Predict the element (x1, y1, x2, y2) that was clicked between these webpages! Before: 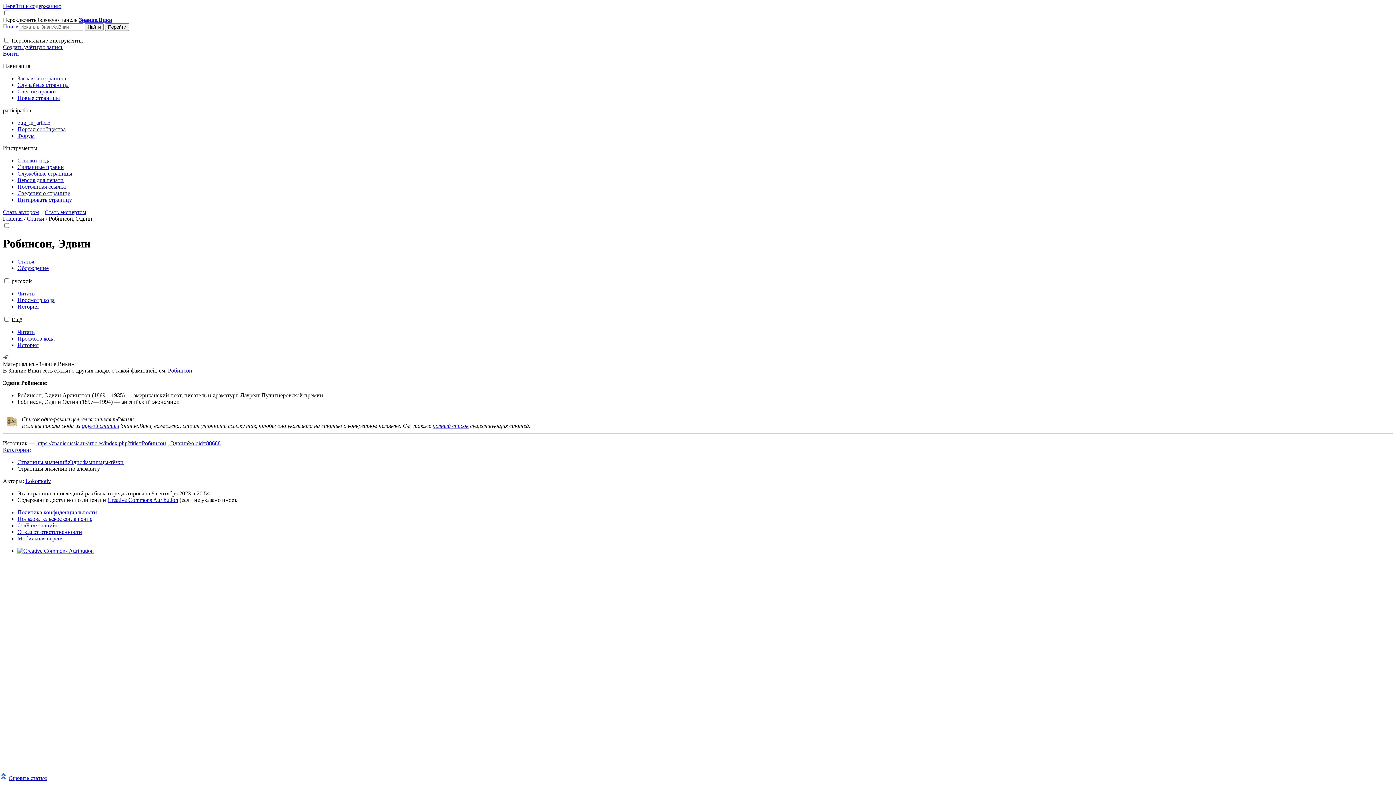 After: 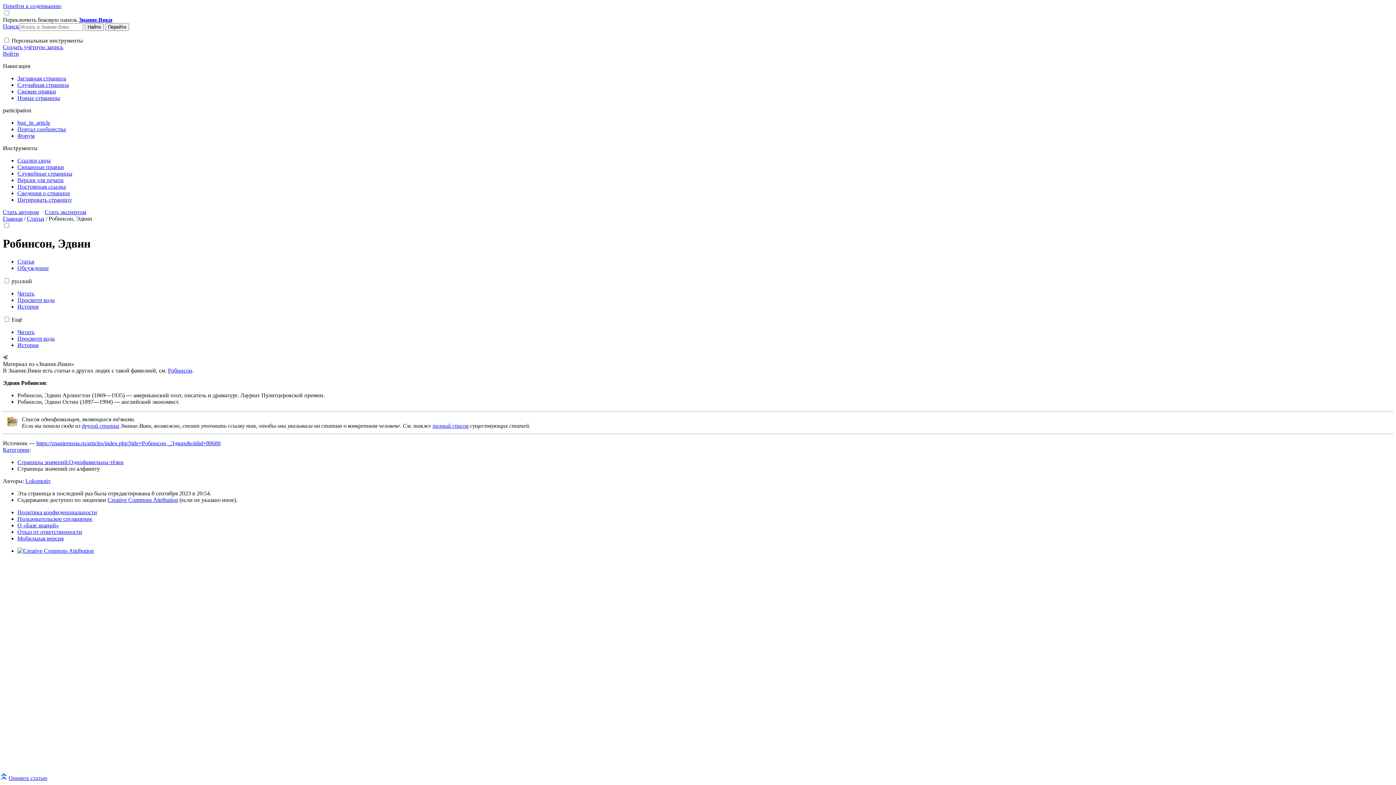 Action: label: Войти bbox: (2, 50, 18, 56)